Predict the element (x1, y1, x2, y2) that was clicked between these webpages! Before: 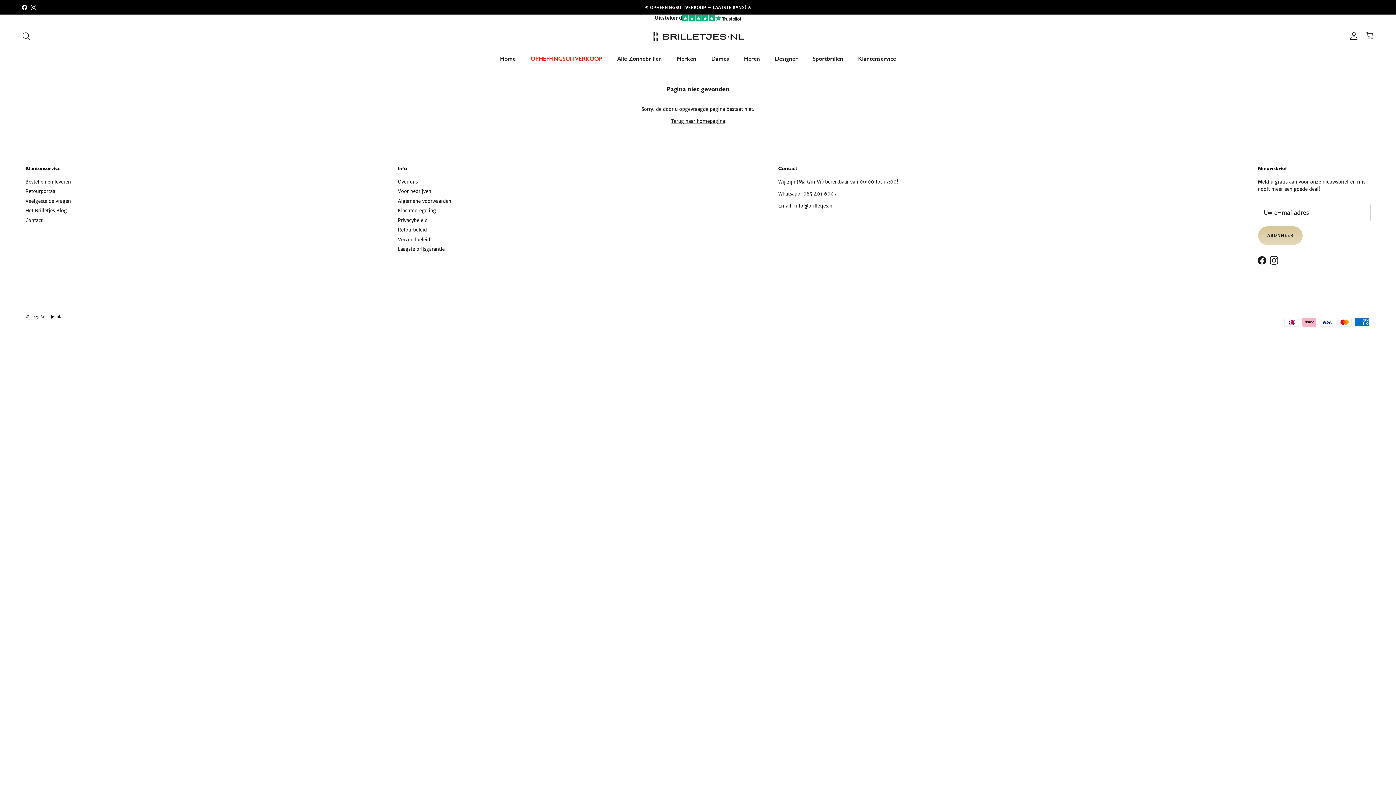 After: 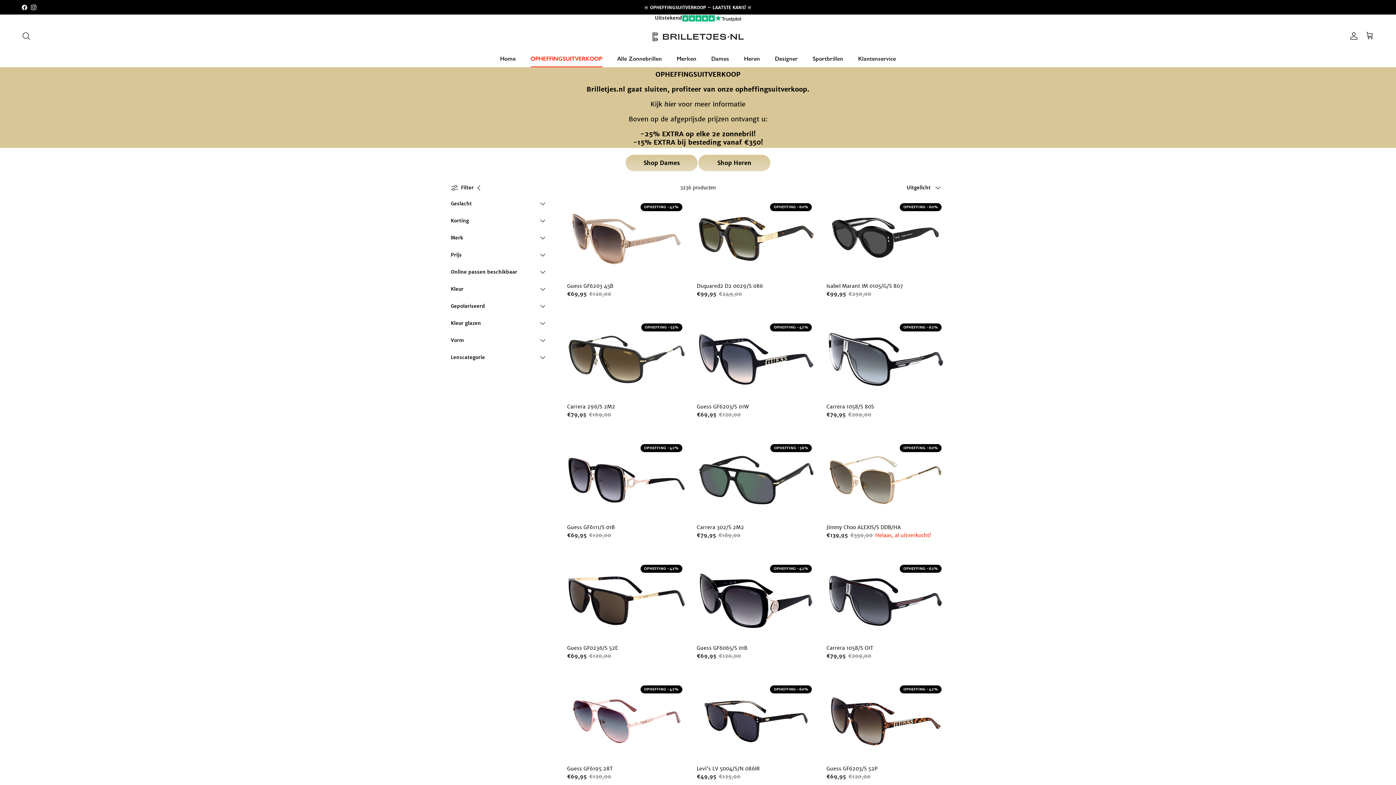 Action: bbox: (524, 50, 608, 66) label: OPHEFFINGSUITVERKOOP